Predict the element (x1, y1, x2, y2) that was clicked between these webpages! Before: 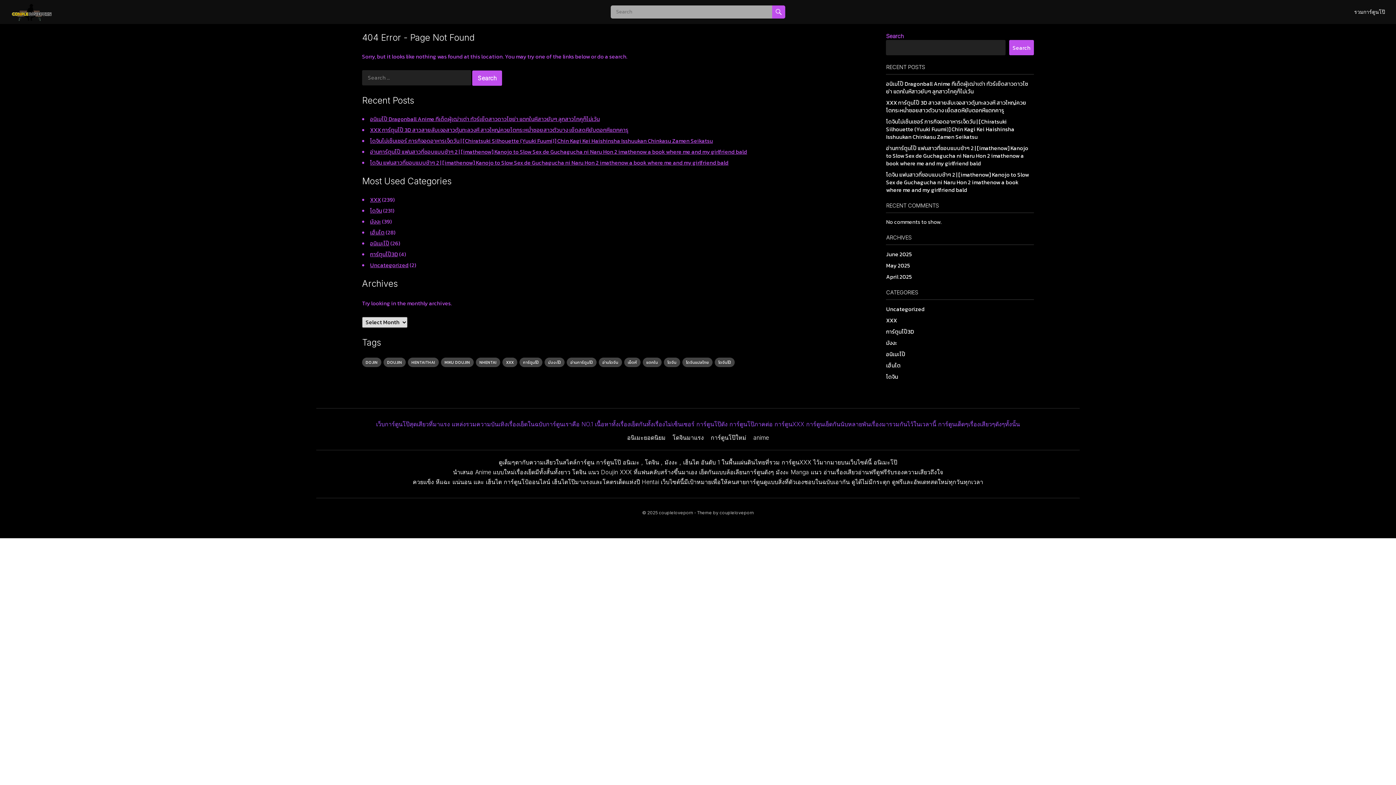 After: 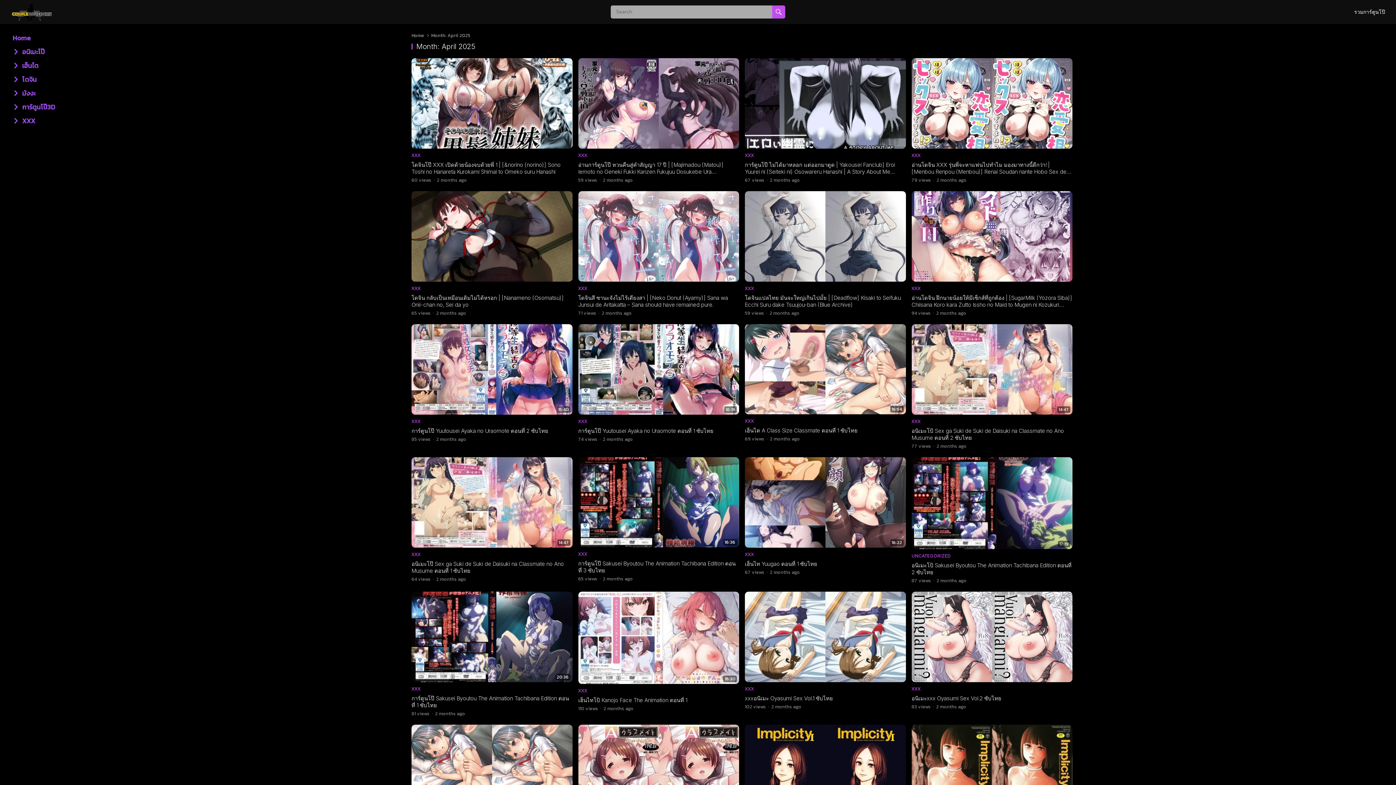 Action: bbox: (886, 272, 912, 281) label: April 2025